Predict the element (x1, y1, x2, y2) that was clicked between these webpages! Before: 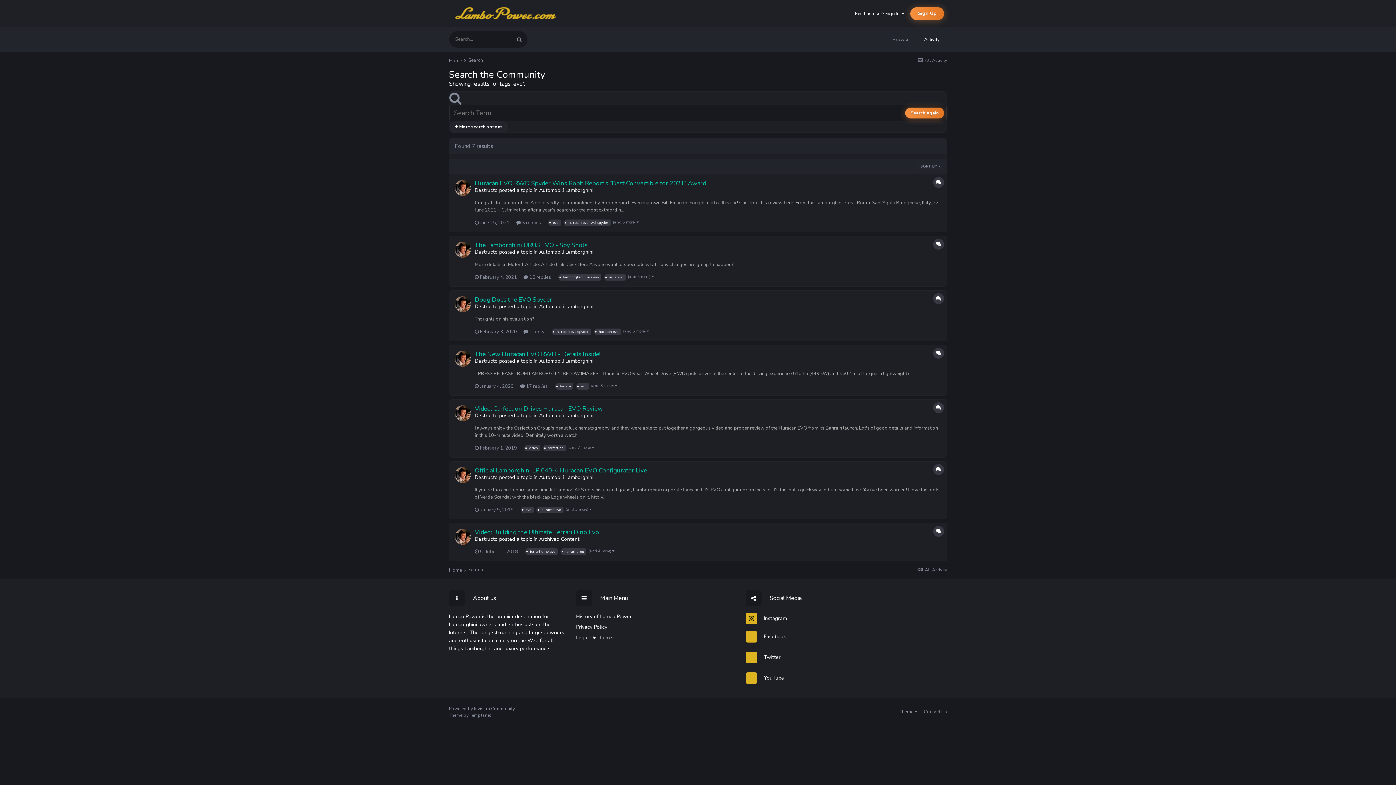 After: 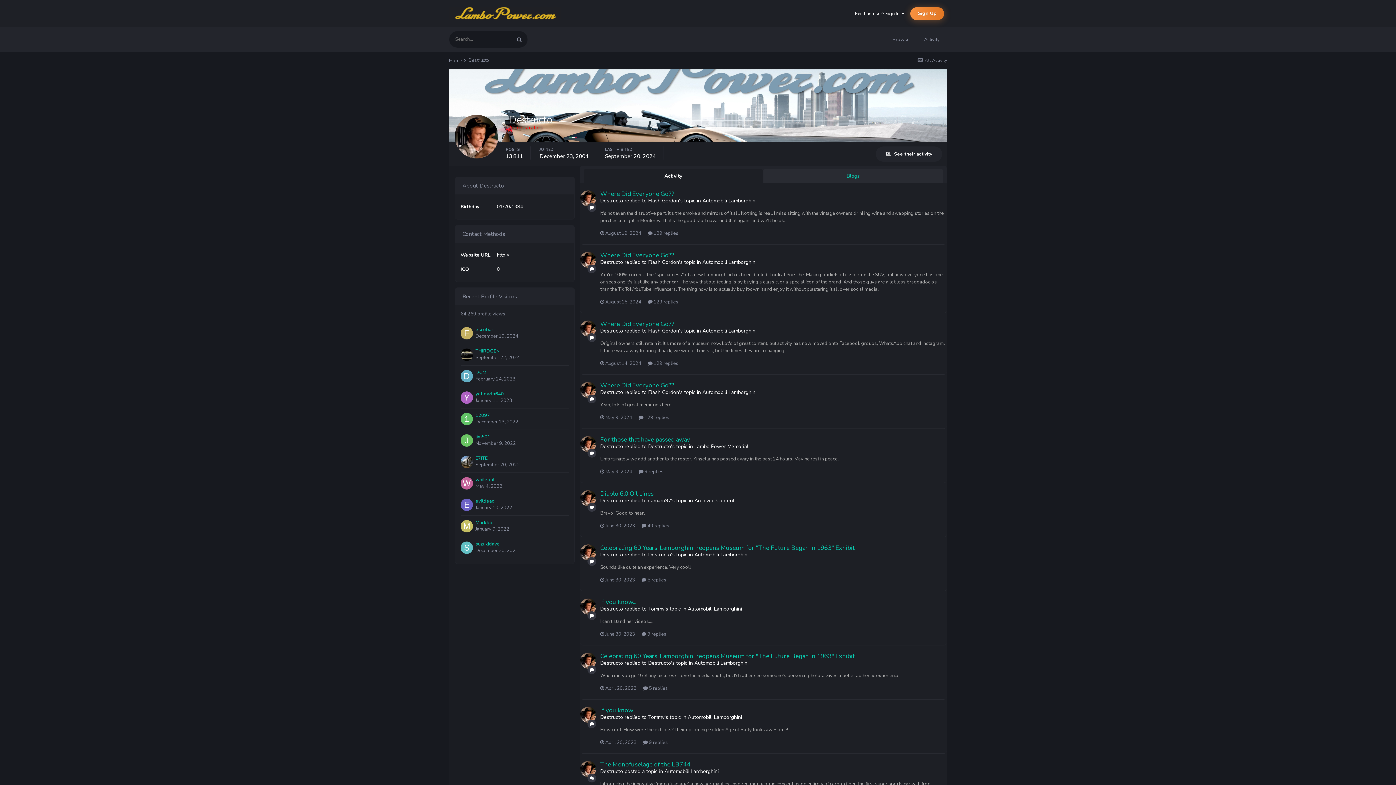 Action: bbox: (454, 467, 470, 483)